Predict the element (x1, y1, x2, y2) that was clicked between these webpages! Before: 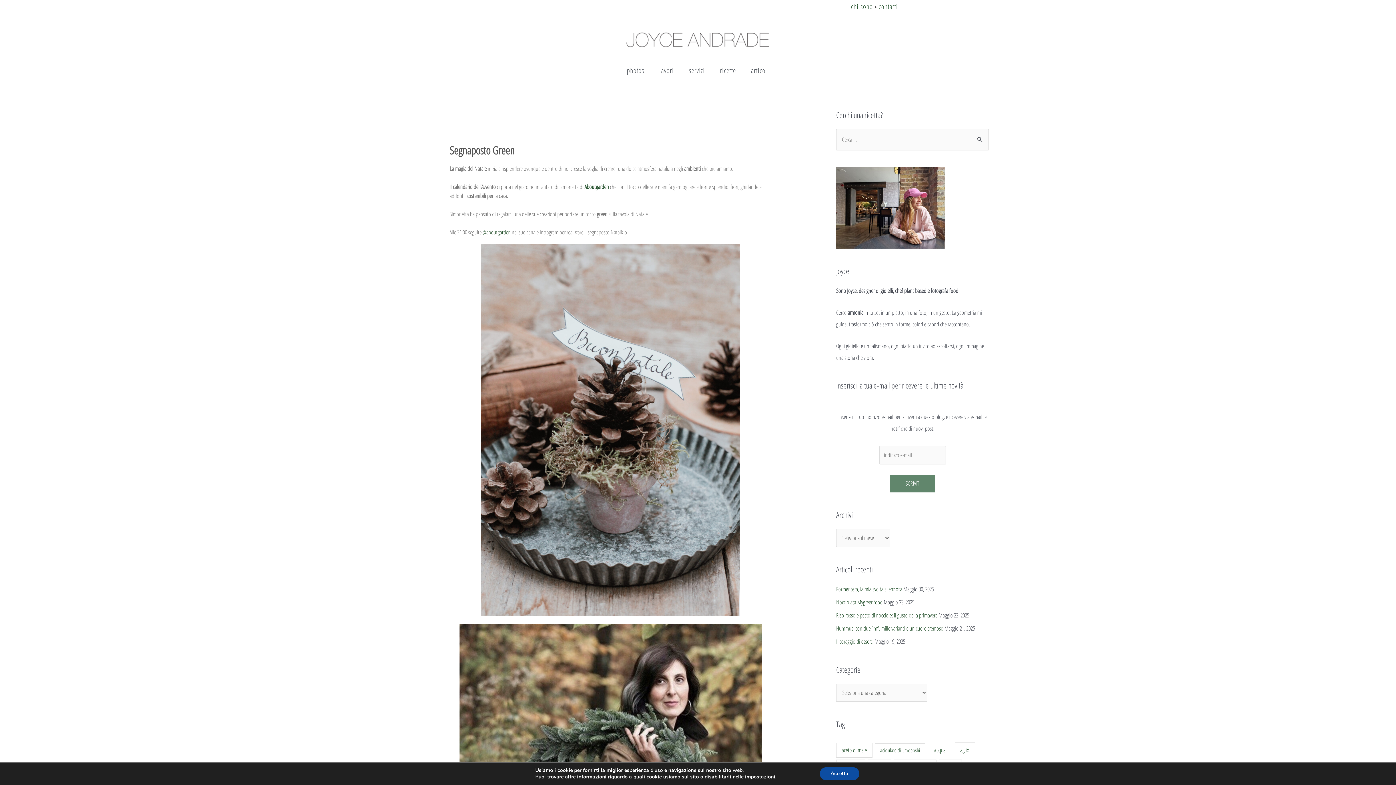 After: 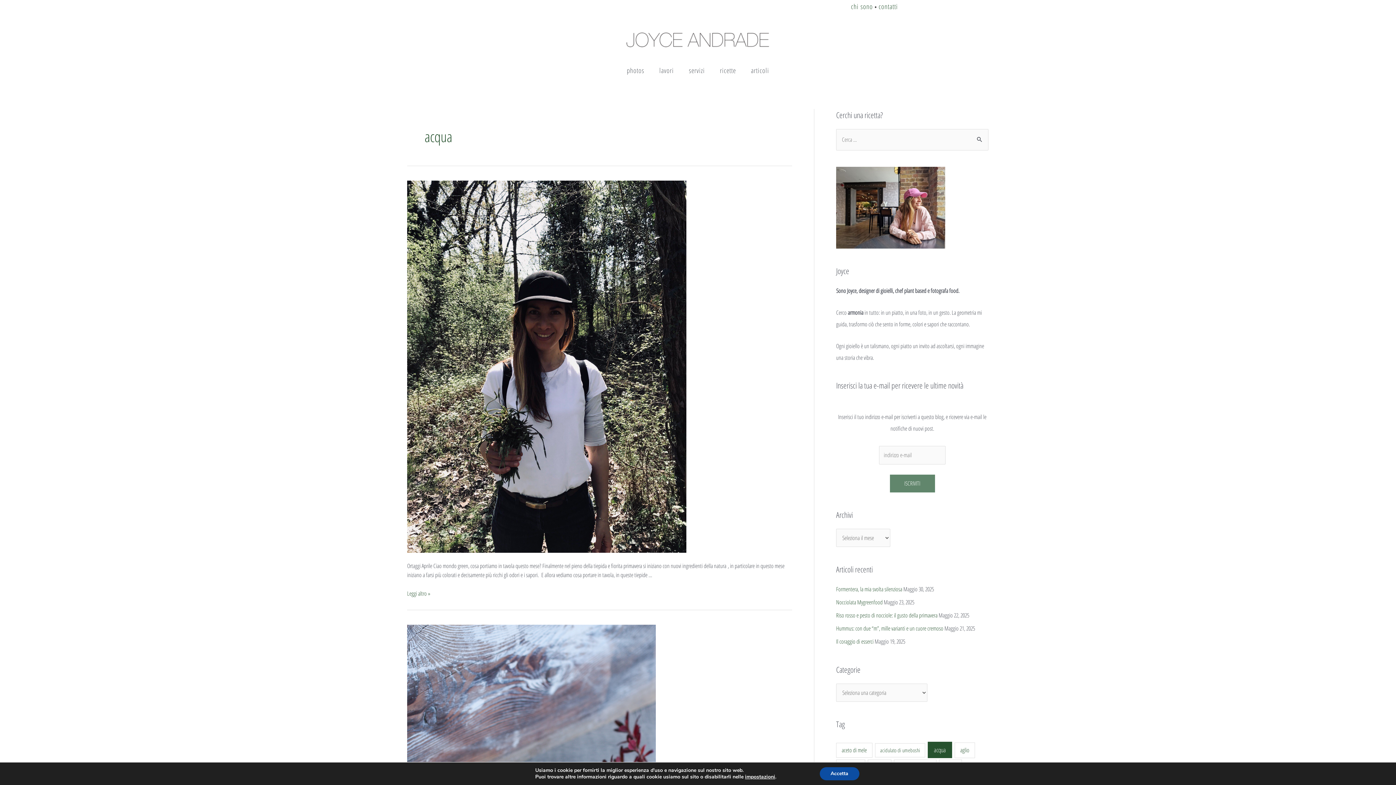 Action: label: acqua (35 elementi) bbox: (928, 742, 952, 758)